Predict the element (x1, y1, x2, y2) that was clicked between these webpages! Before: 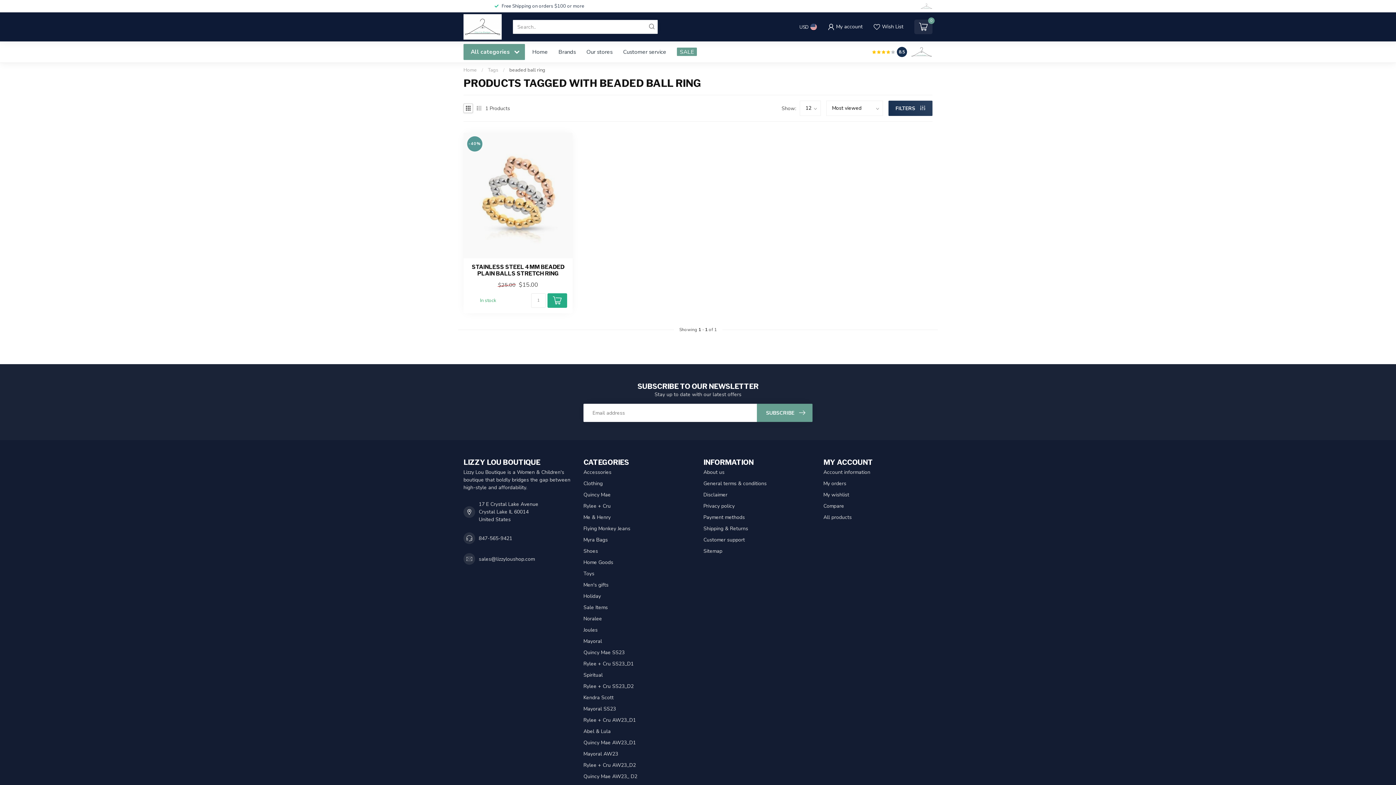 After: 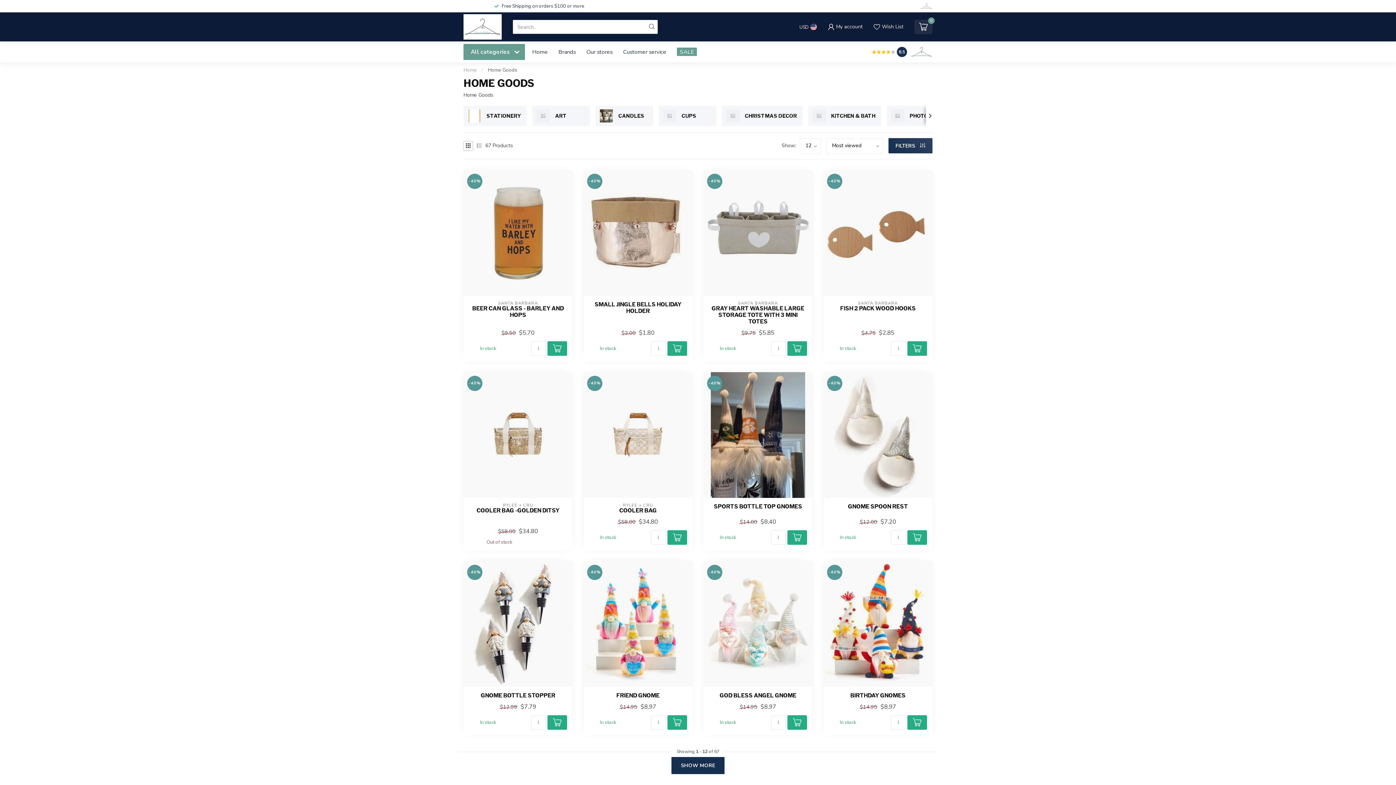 Action: bbox: (583, 557, 692, 568) label: Home Goods